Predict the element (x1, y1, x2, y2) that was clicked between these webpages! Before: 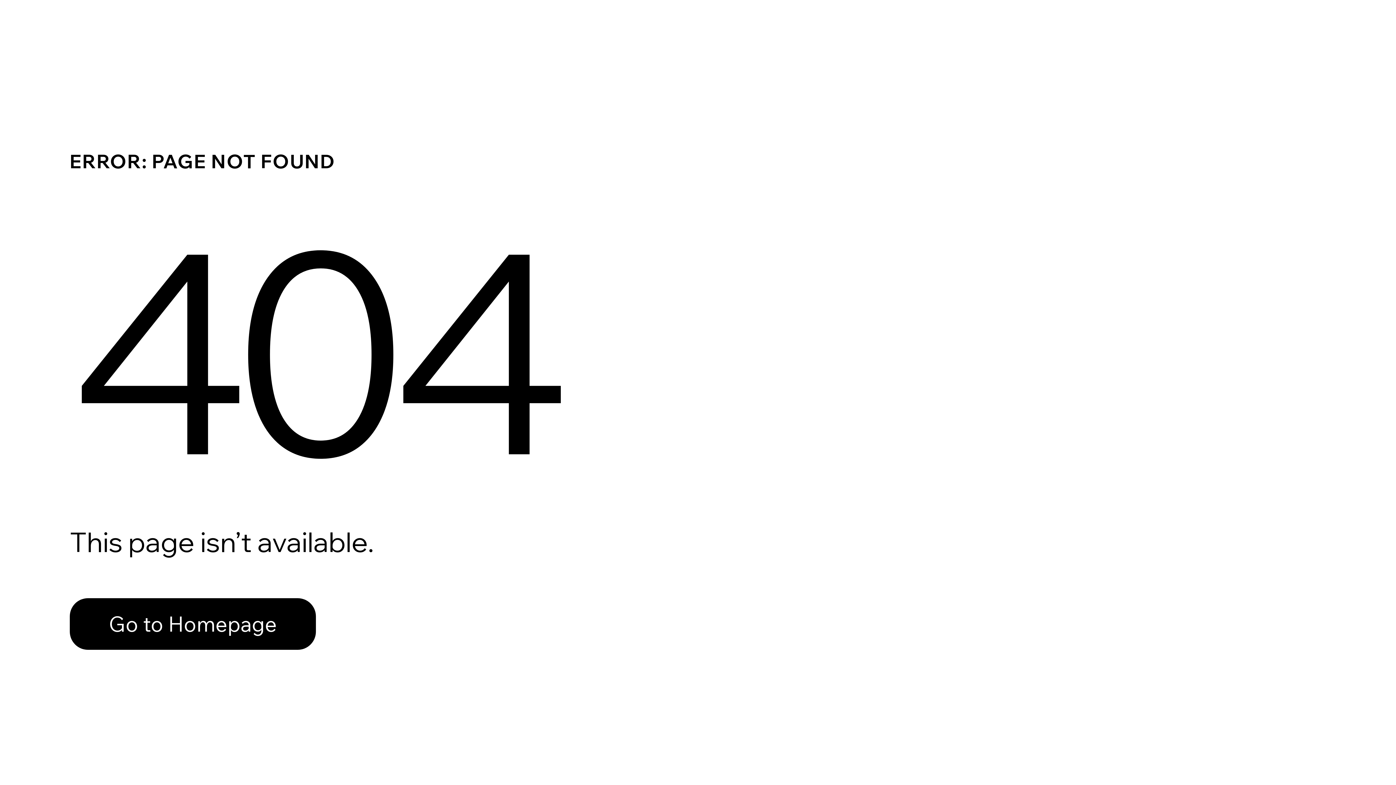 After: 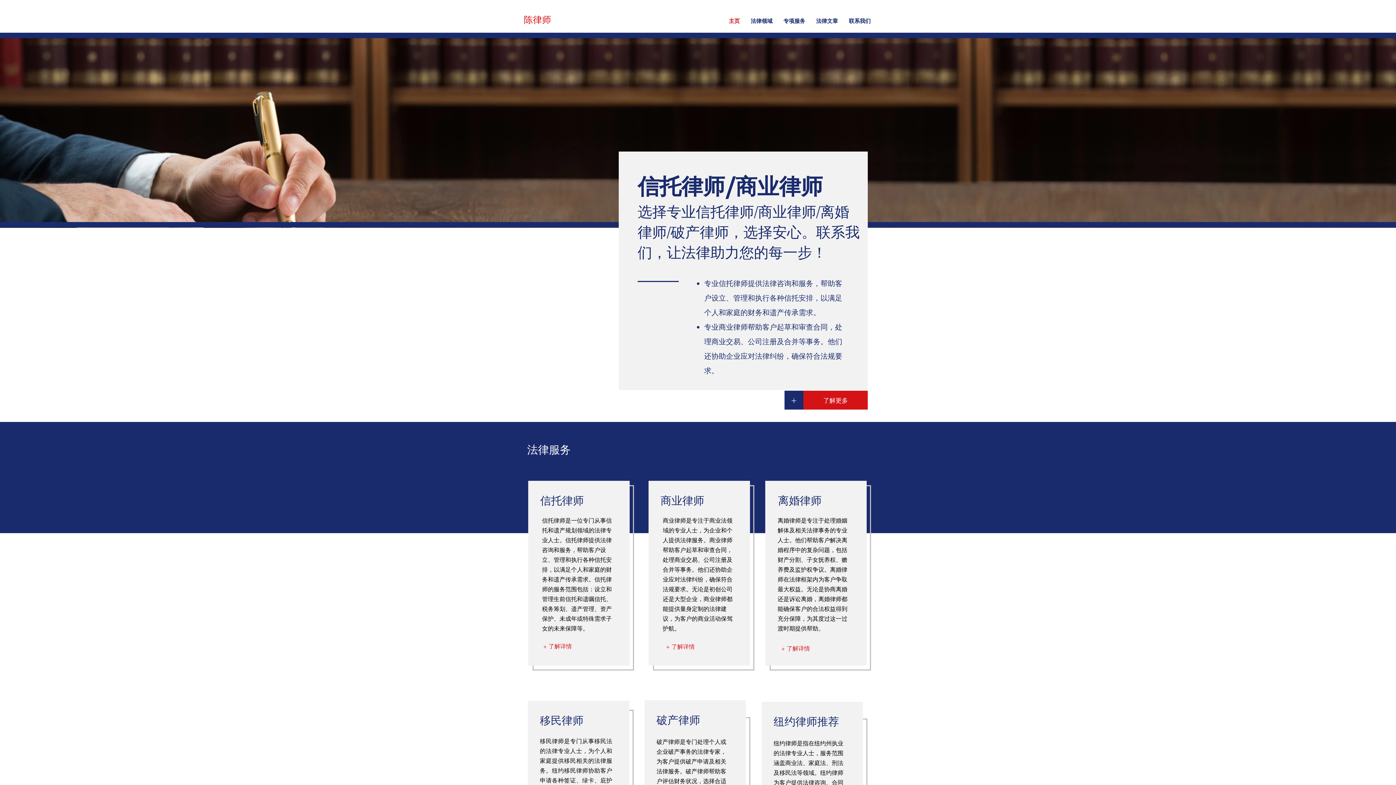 Action: bbox: (69, 582, 768, 659) label: Go to Homepage